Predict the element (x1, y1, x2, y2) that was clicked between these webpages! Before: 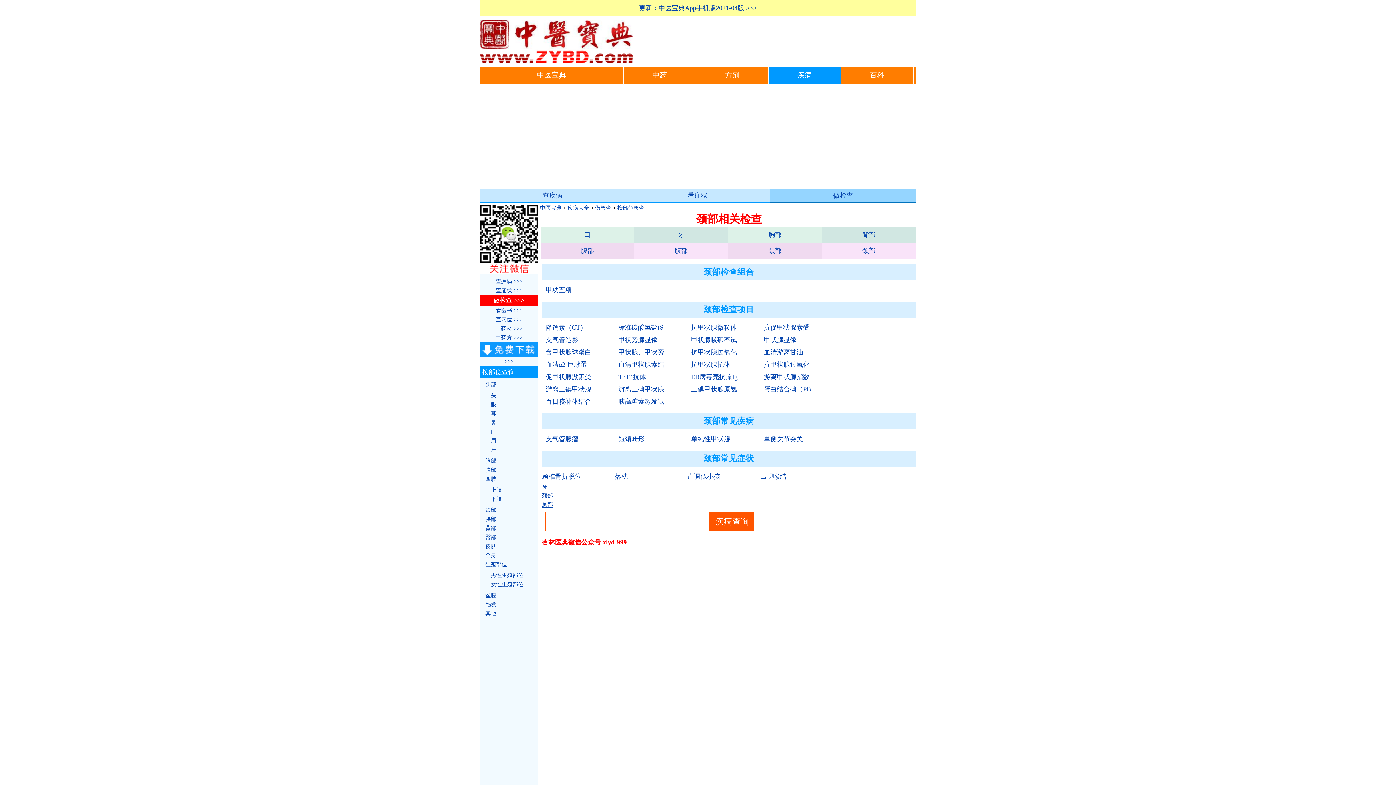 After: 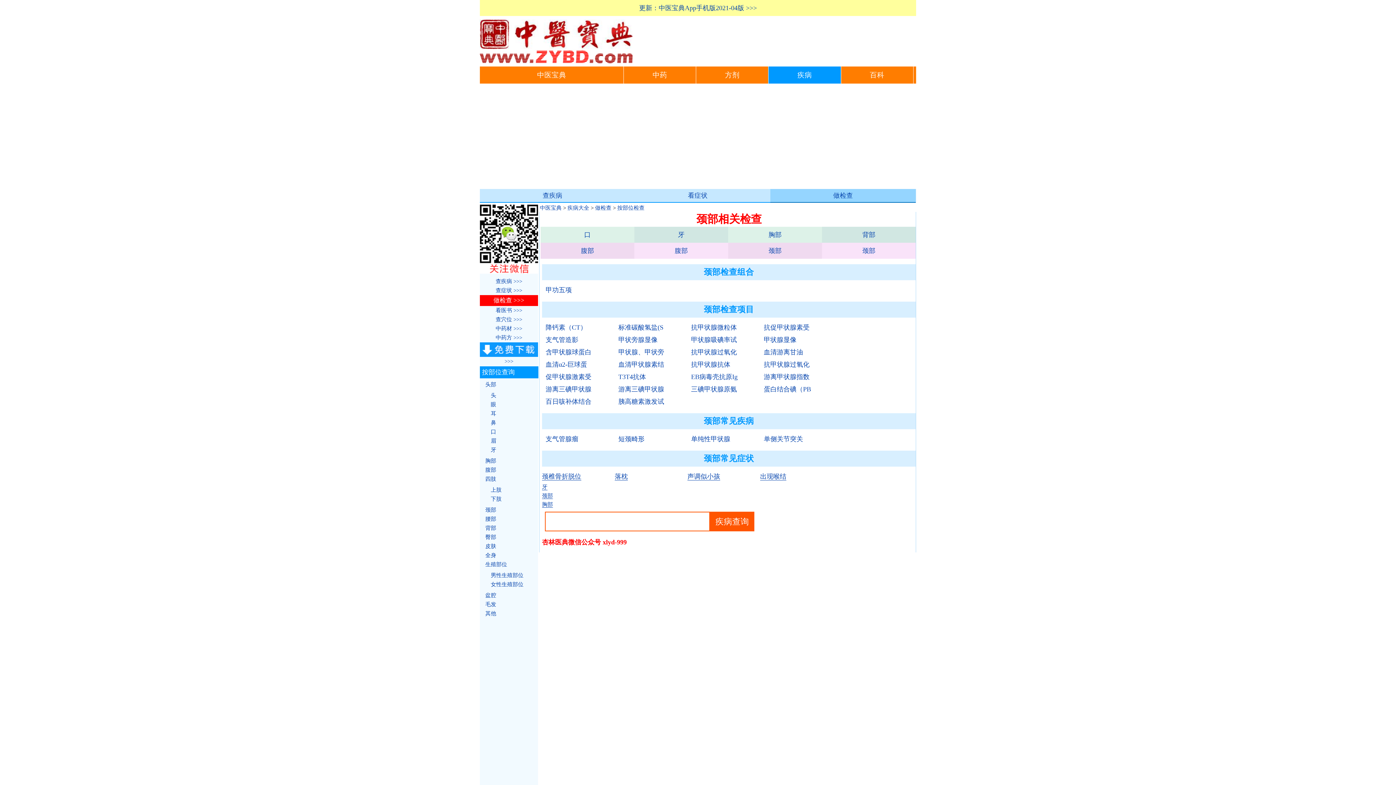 Action: label: 颈部 bbox: (542, 493, 553, 499)